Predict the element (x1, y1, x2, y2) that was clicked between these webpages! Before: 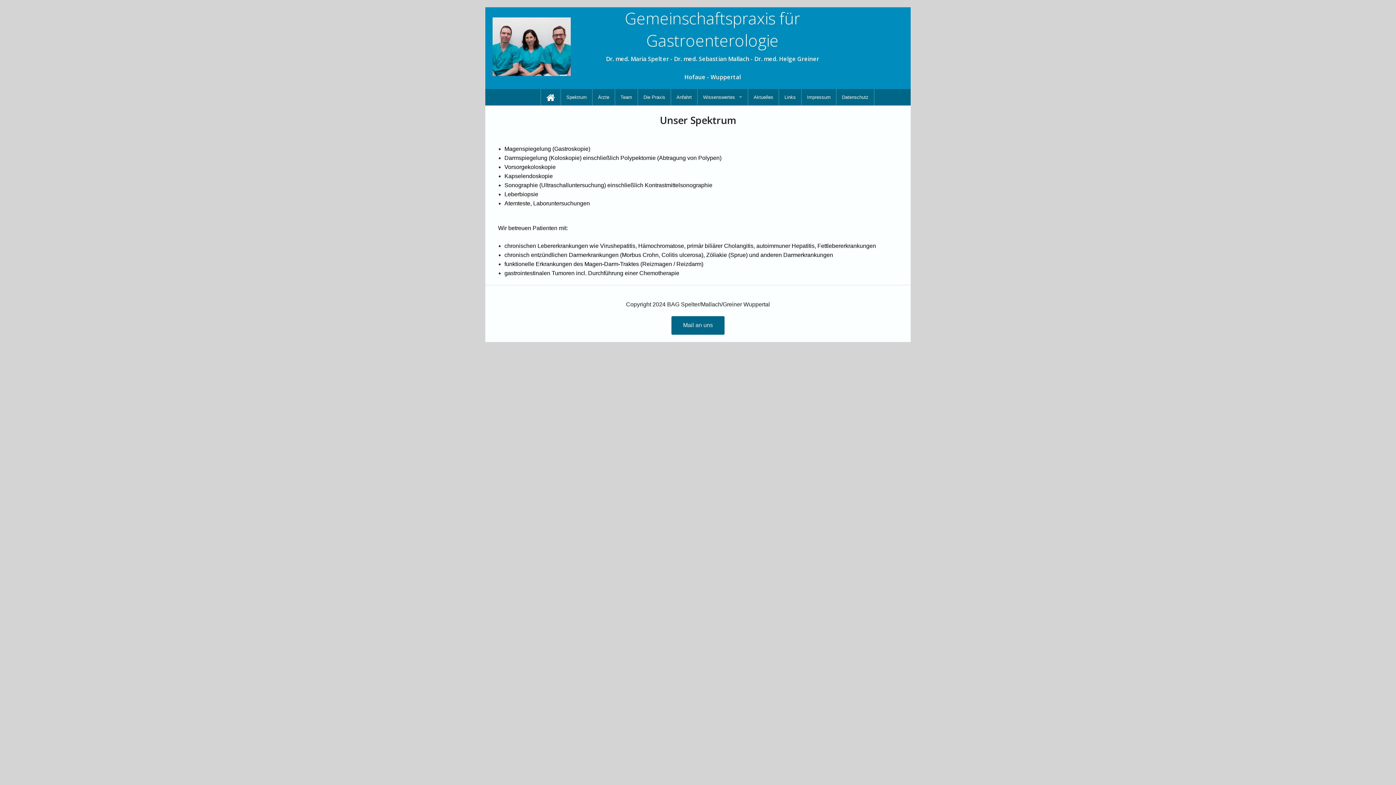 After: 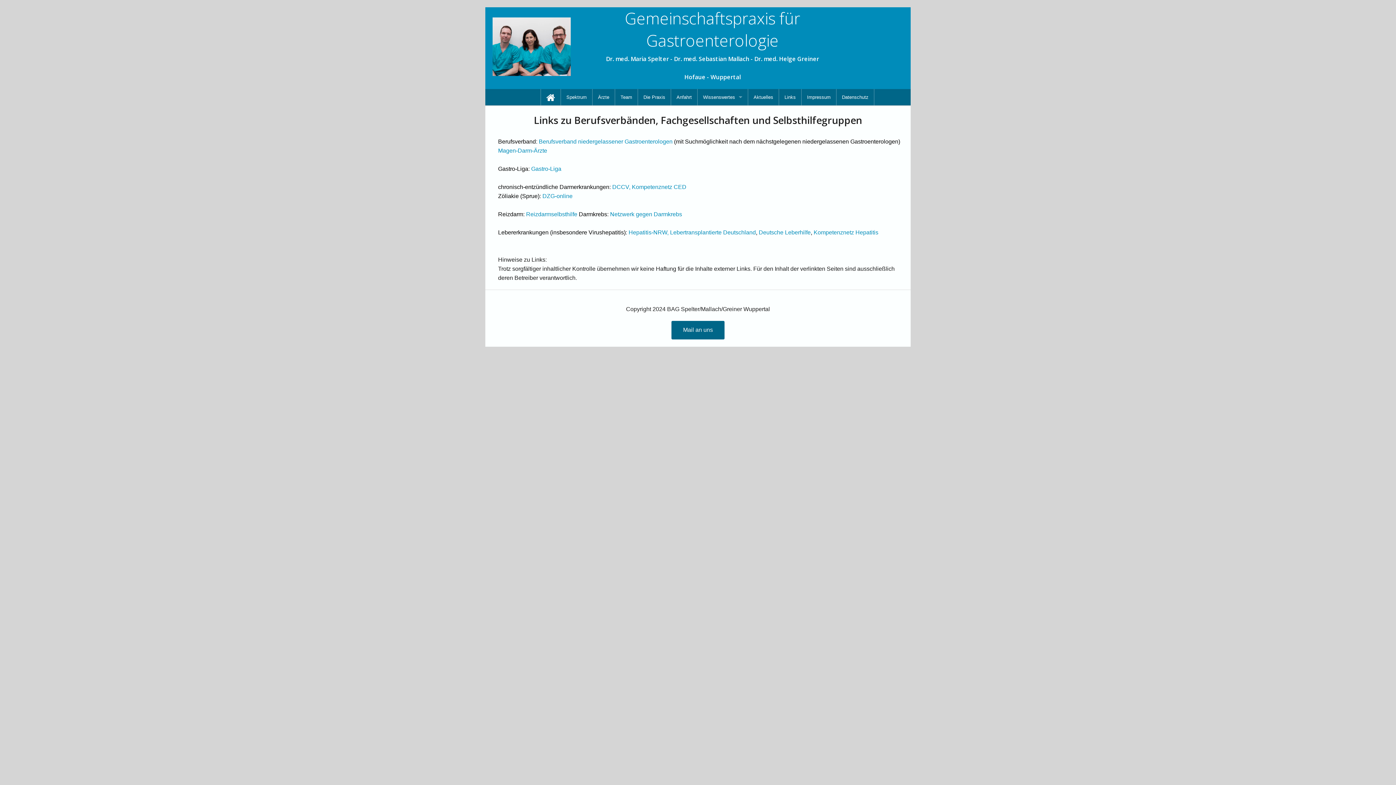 Action: label: Links bbox: (779, 89, 801, 105)